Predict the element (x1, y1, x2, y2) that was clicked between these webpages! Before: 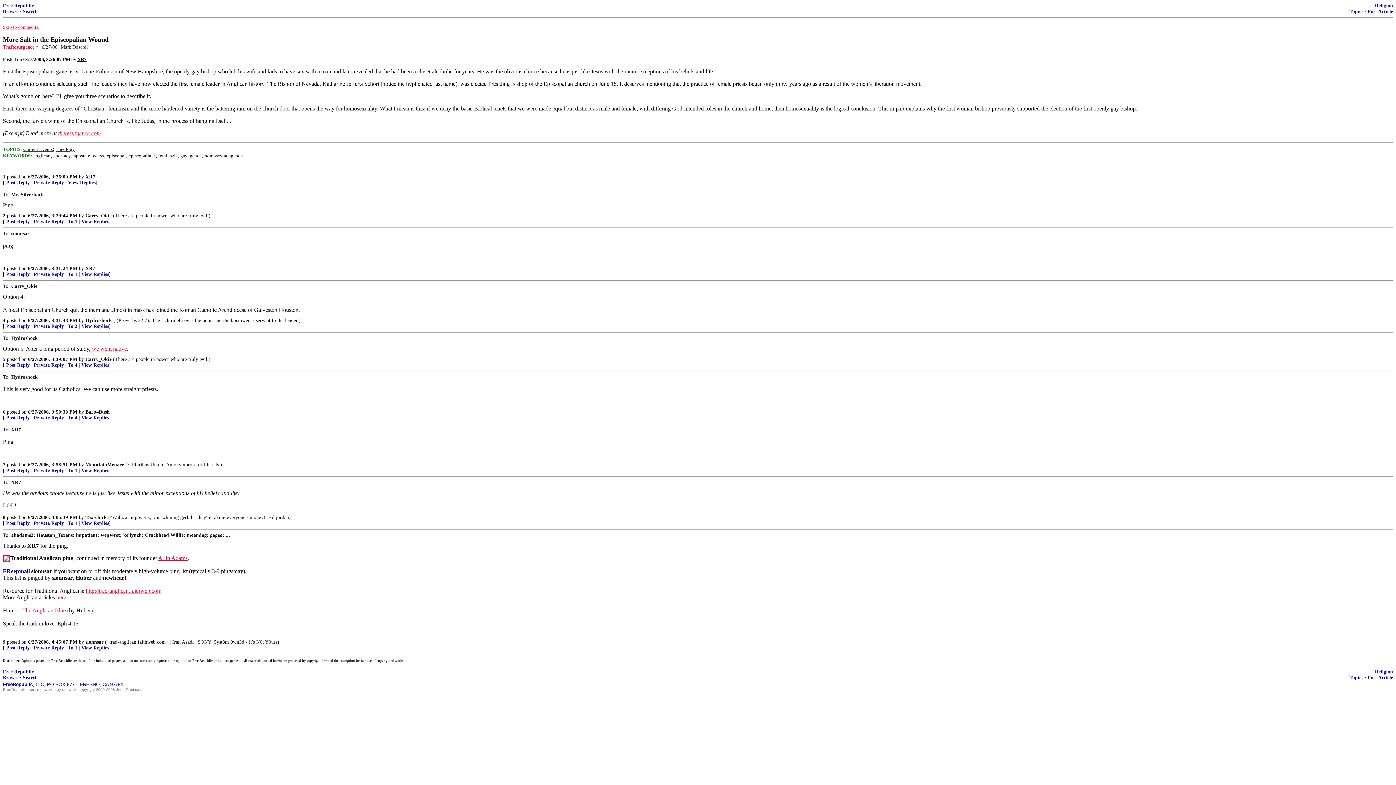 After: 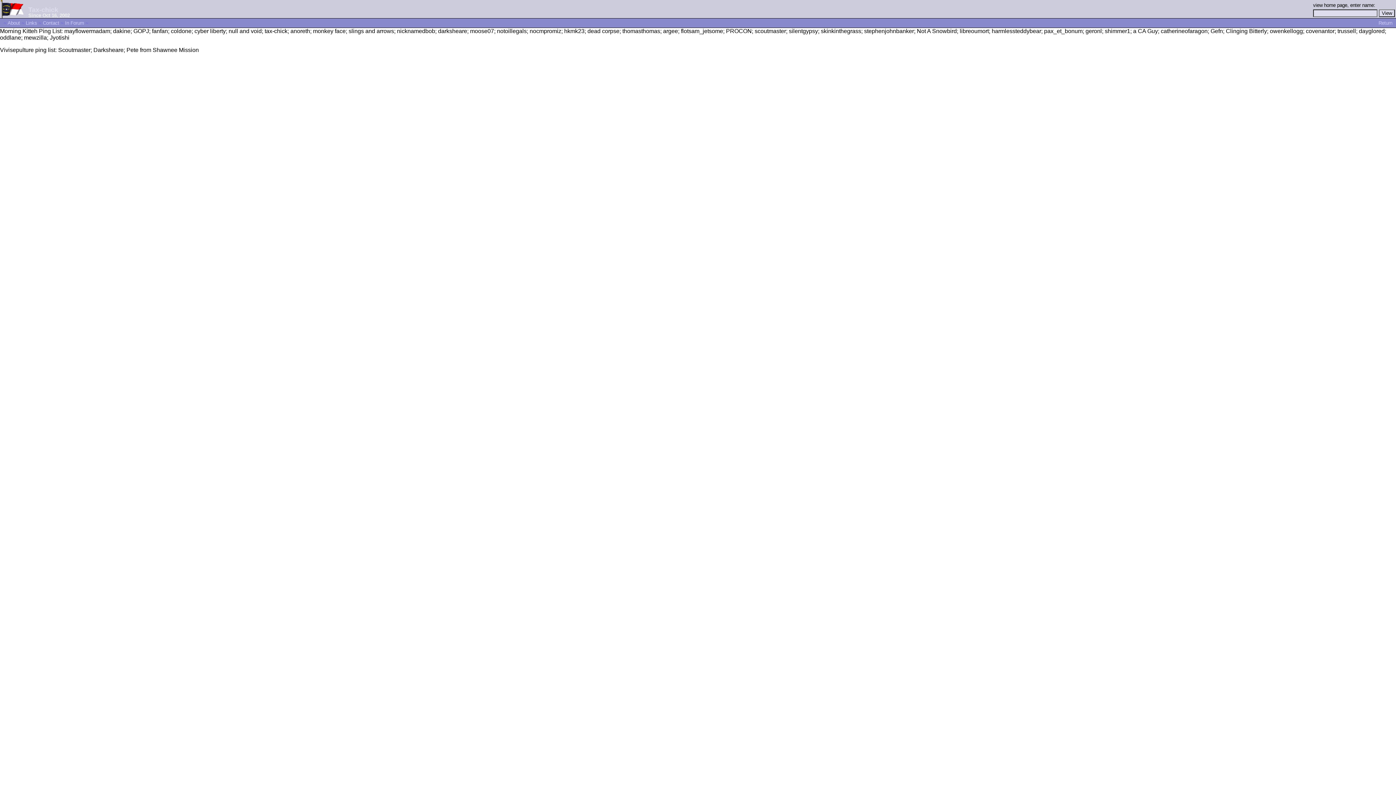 Action: bbox: (85, 514, 106, 520) label: Tax-chick